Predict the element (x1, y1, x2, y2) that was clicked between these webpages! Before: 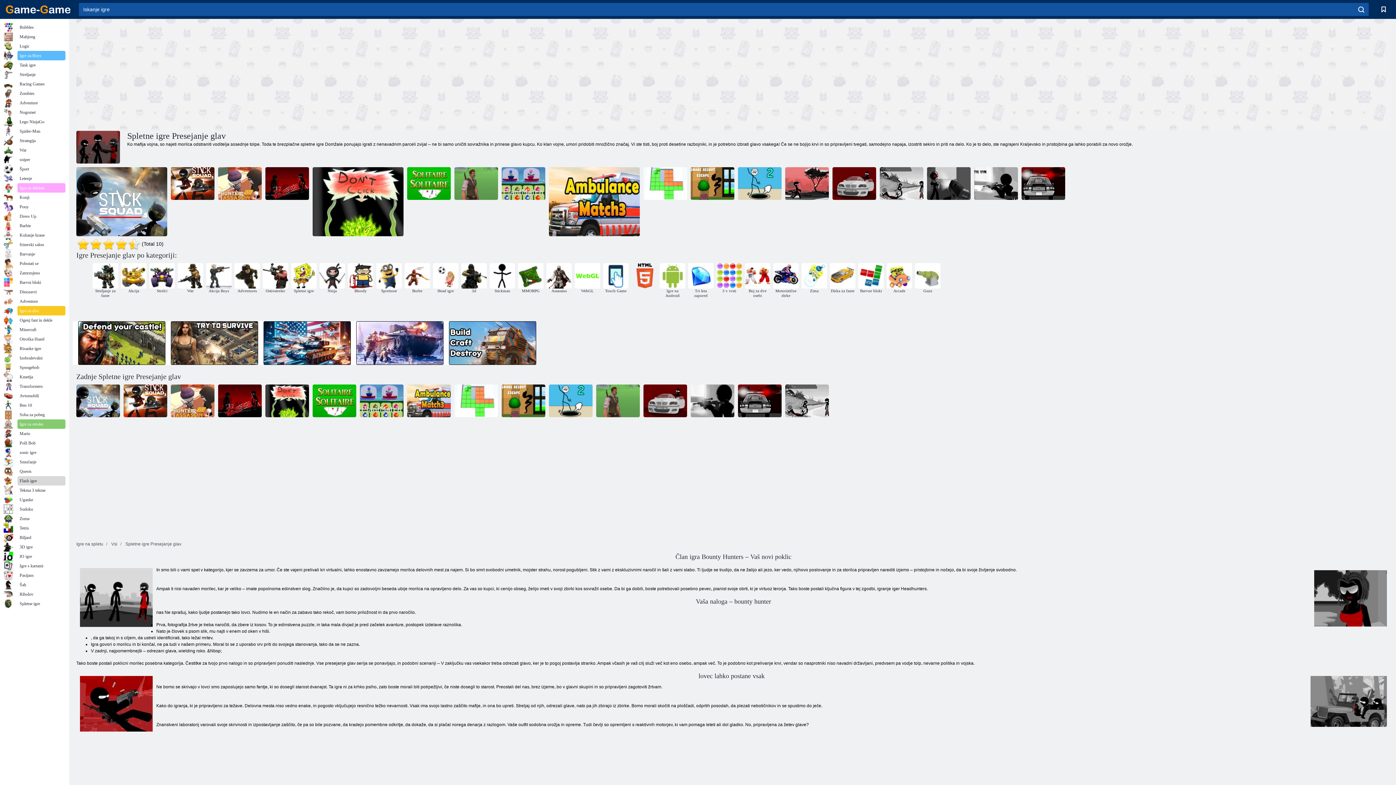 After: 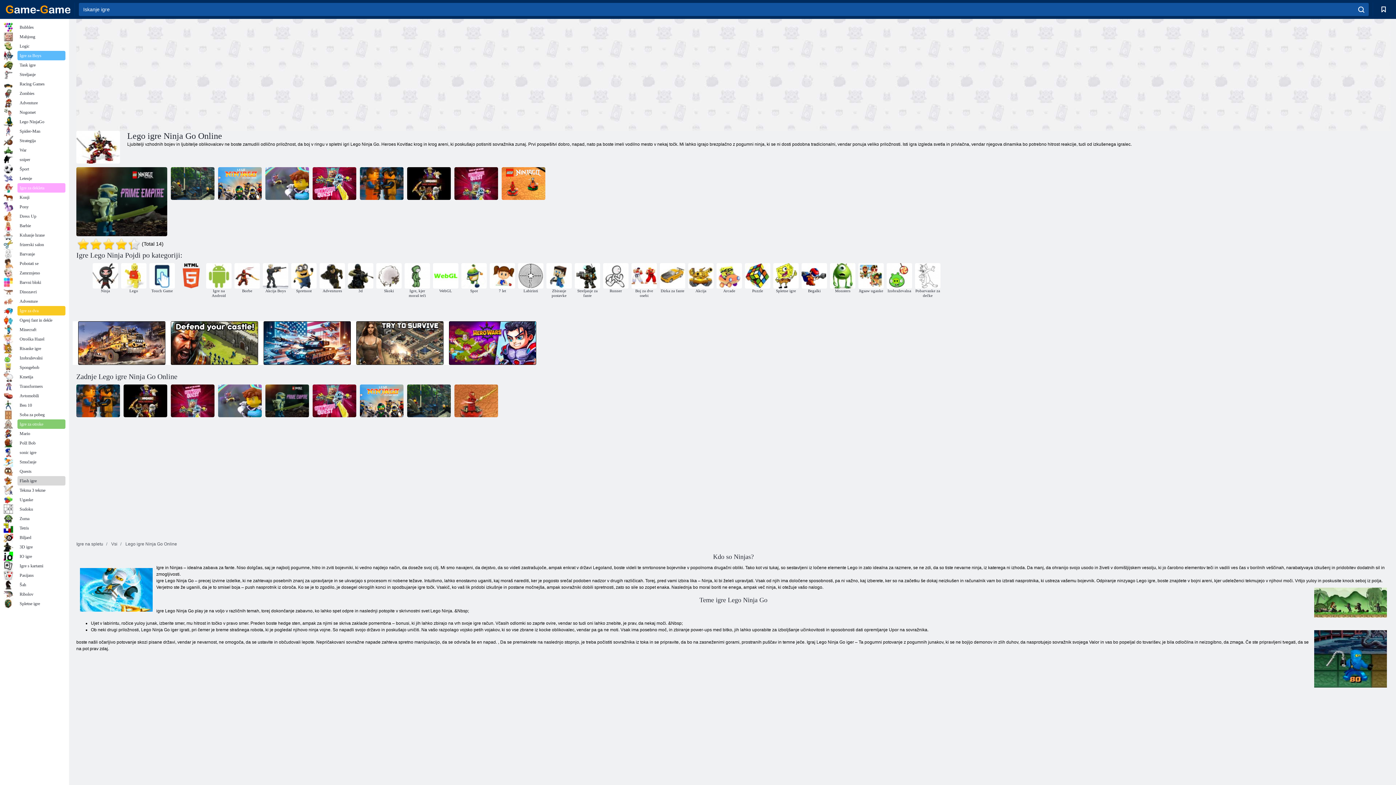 Action: label: Lego NinjaGo bbox: (3, 117, 65, 126)